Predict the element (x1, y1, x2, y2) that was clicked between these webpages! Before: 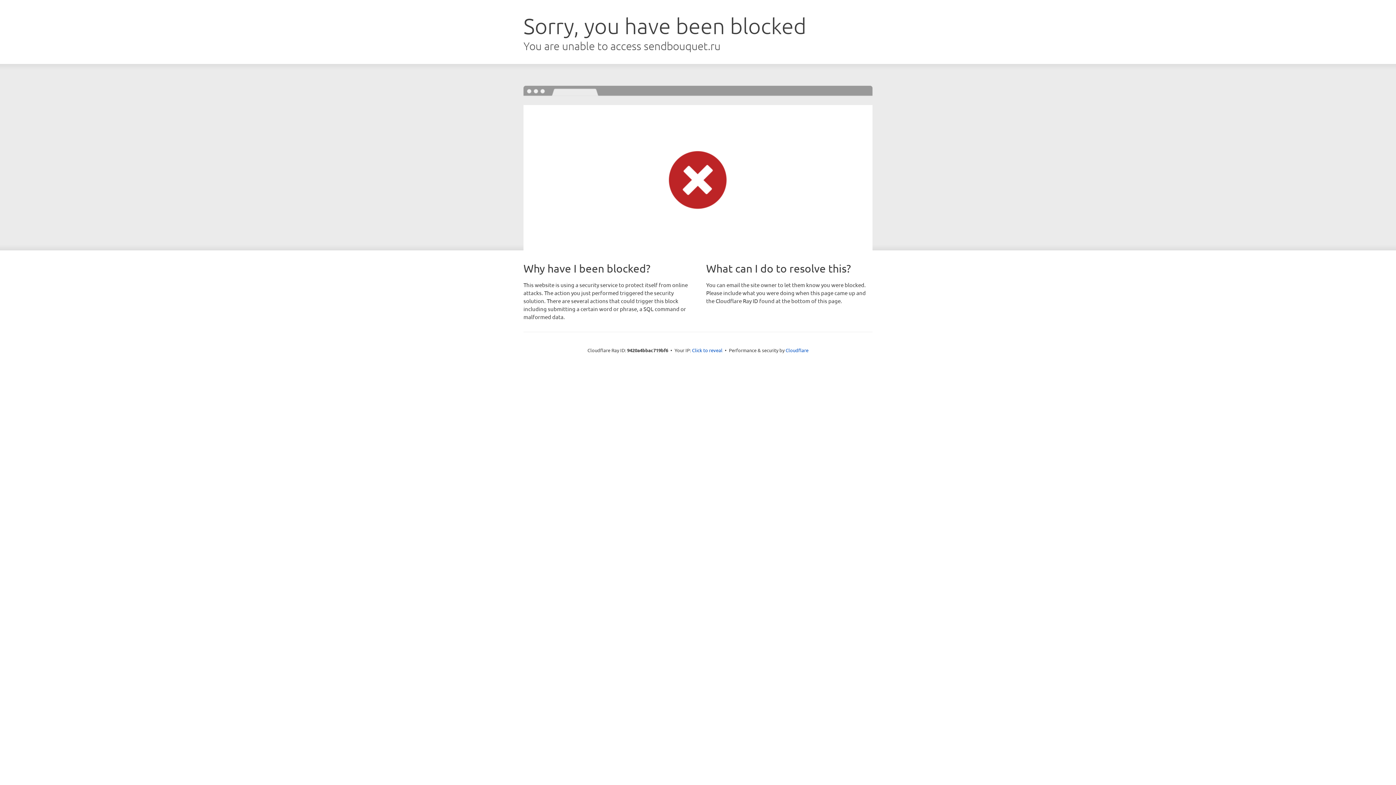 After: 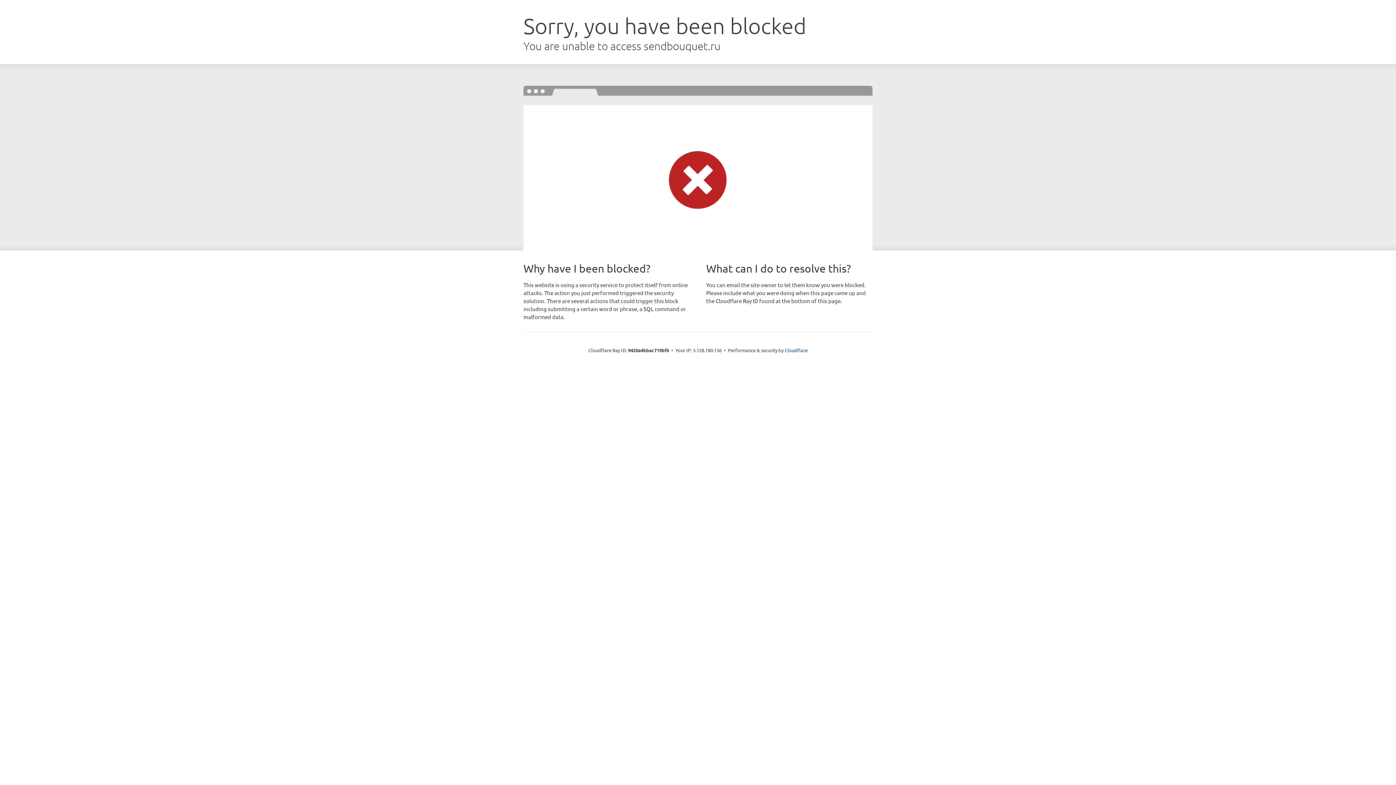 Action: label: Click to reveal bbox: (692, 346, 722, 353)